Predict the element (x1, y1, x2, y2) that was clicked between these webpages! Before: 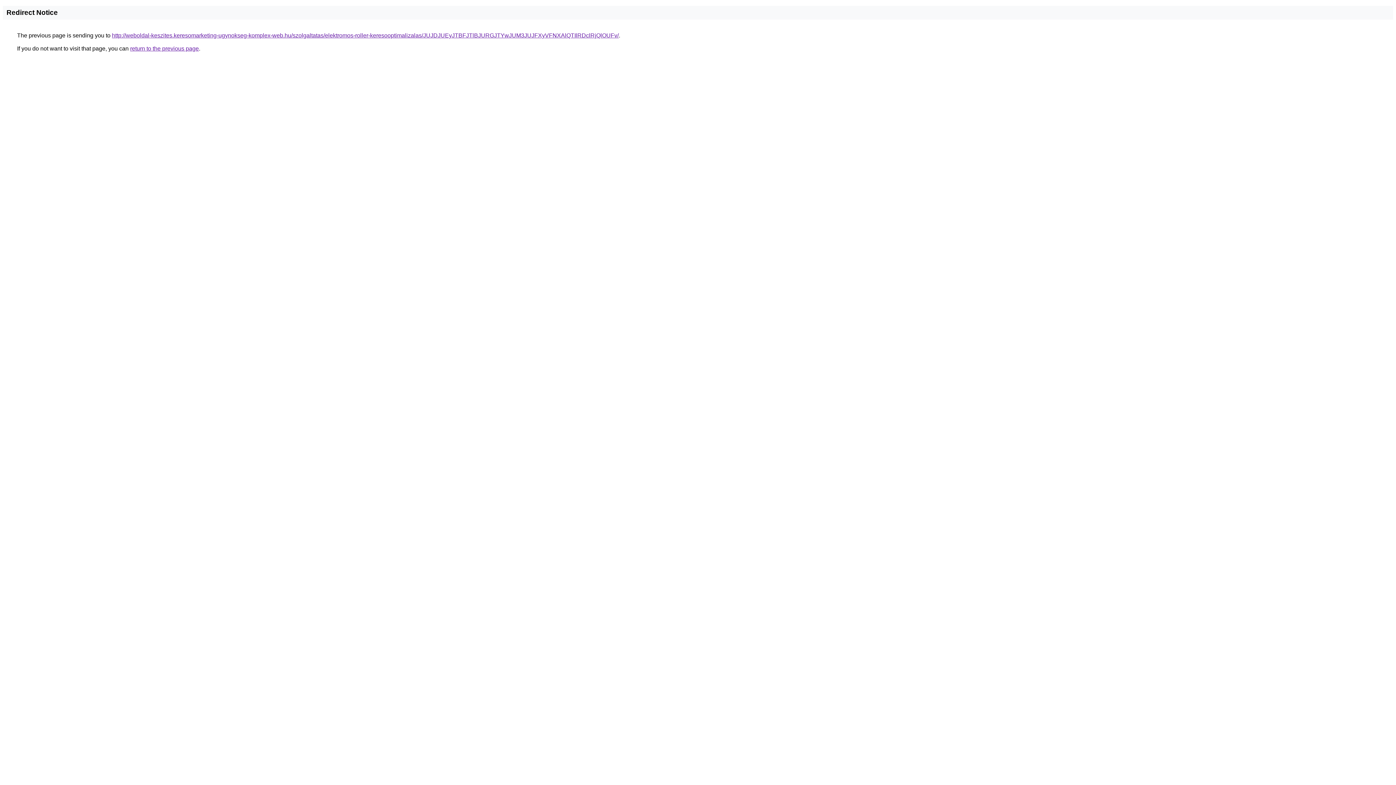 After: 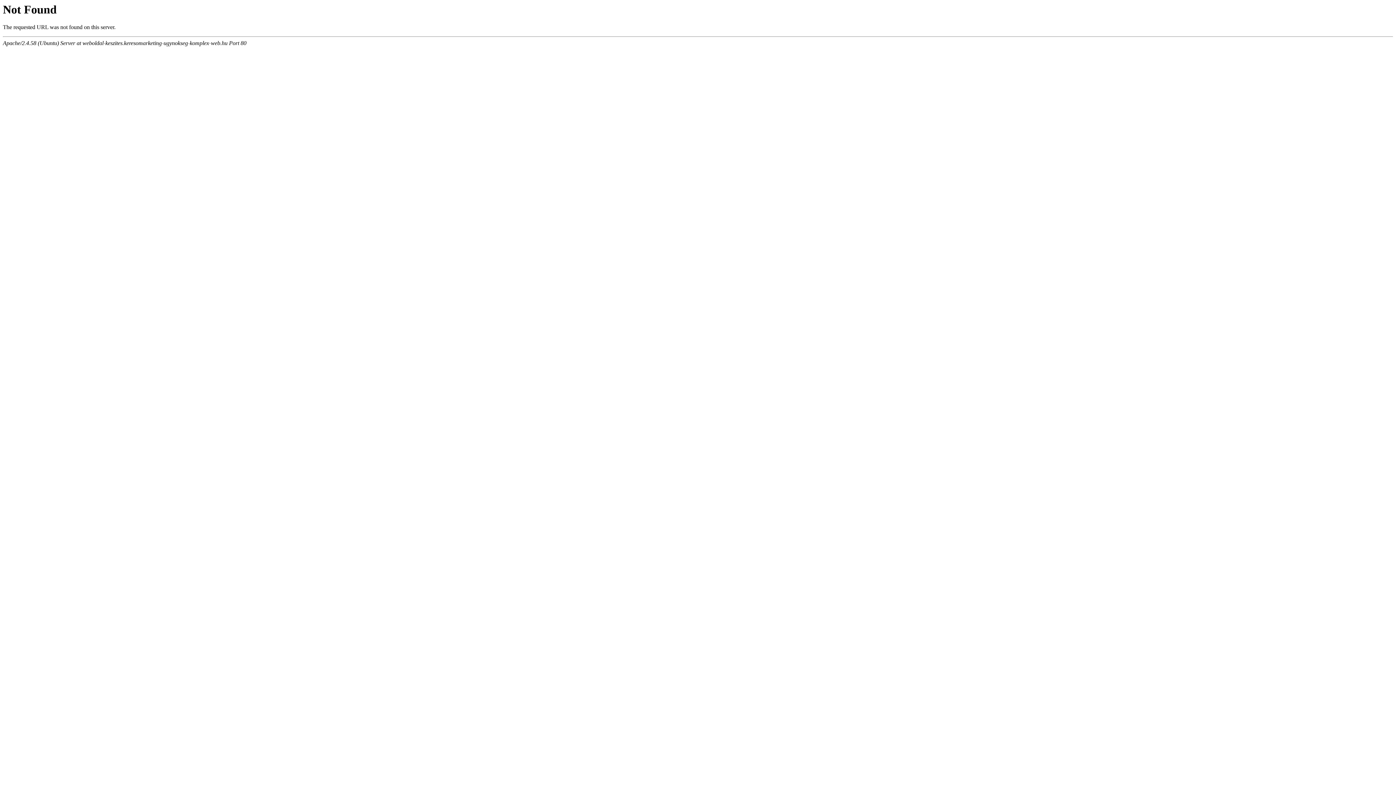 Action: label: http://weboldal-keszites.keresomarketing-ugynokseg-komplex-web.hu/szolgaltatas/elektromos-roller-keresooptimalizalas/JUJDJUEyJTBFJTlBJURGJTYwJUM3JUJFXyVFNXAlQTIlRDclRjQlOUFv/ bbox: (112, 32, 618, 38)